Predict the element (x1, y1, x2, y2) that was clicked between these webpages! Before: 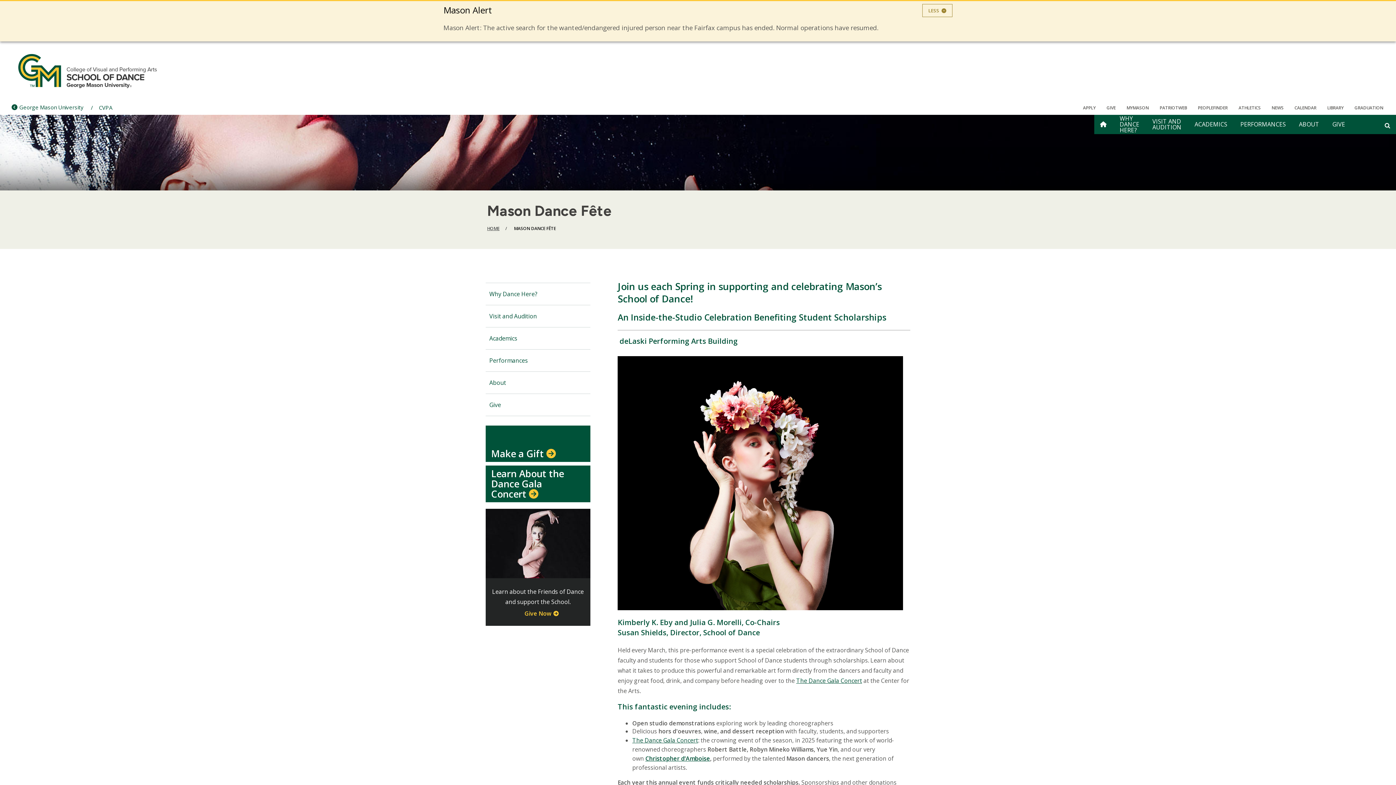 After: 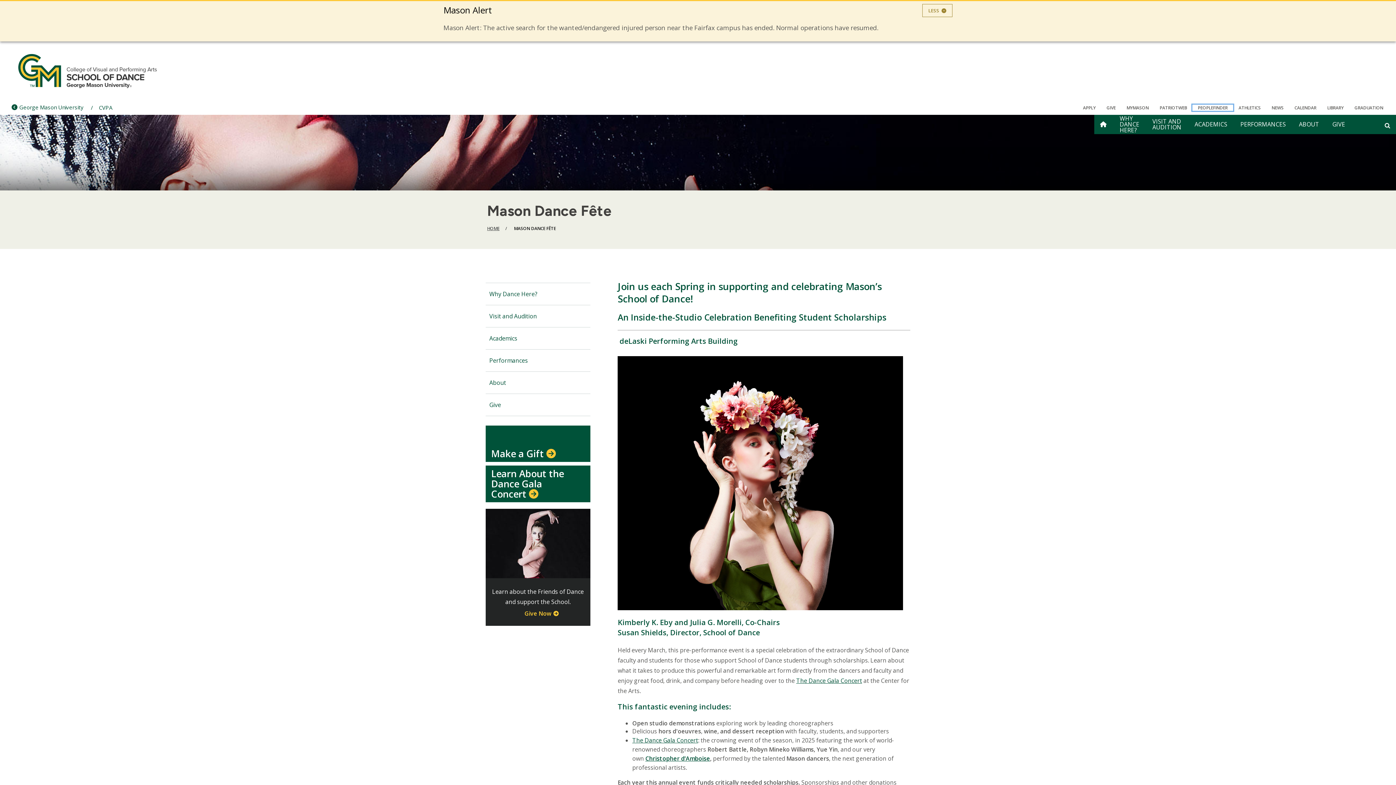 Action: label: PEOPLEFINDER bbox: (1192, 104, 1233, 110)